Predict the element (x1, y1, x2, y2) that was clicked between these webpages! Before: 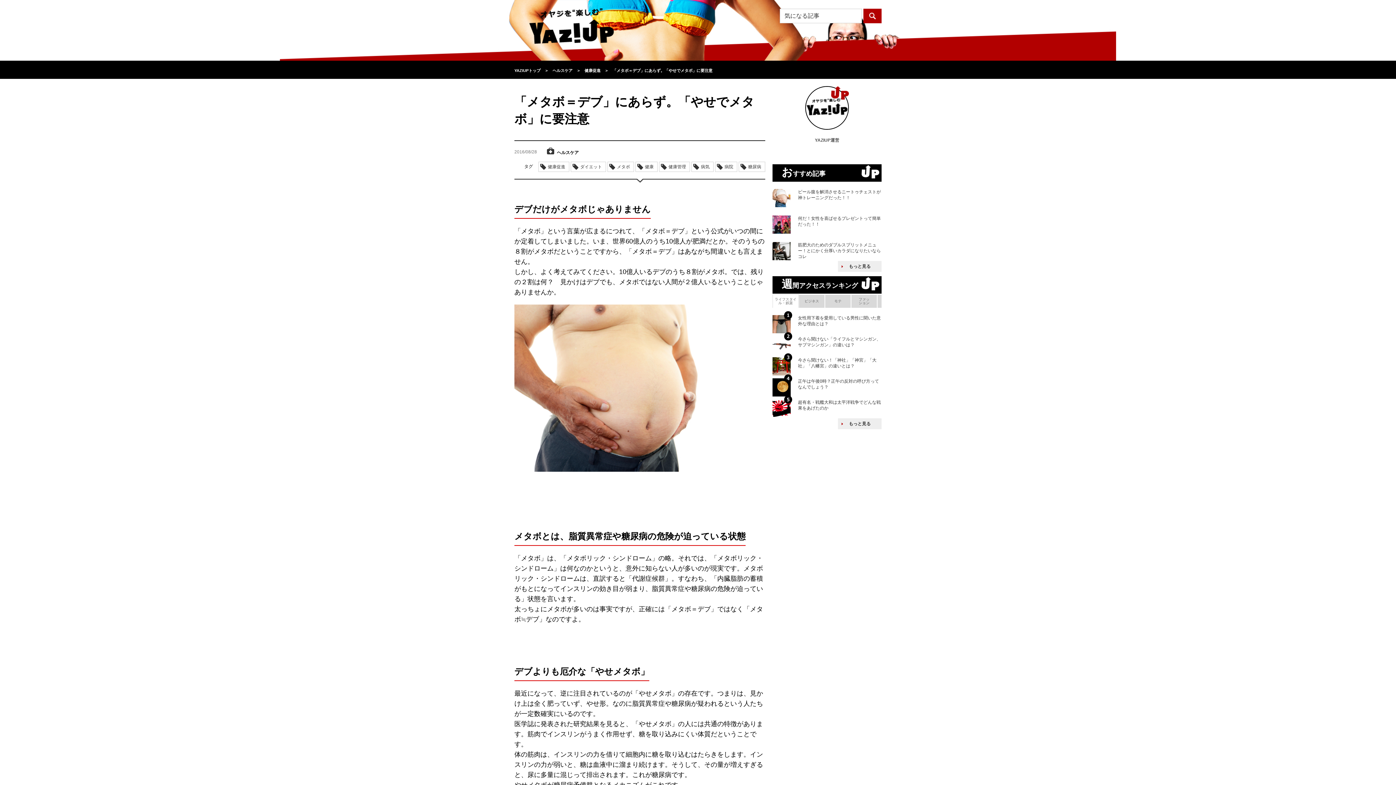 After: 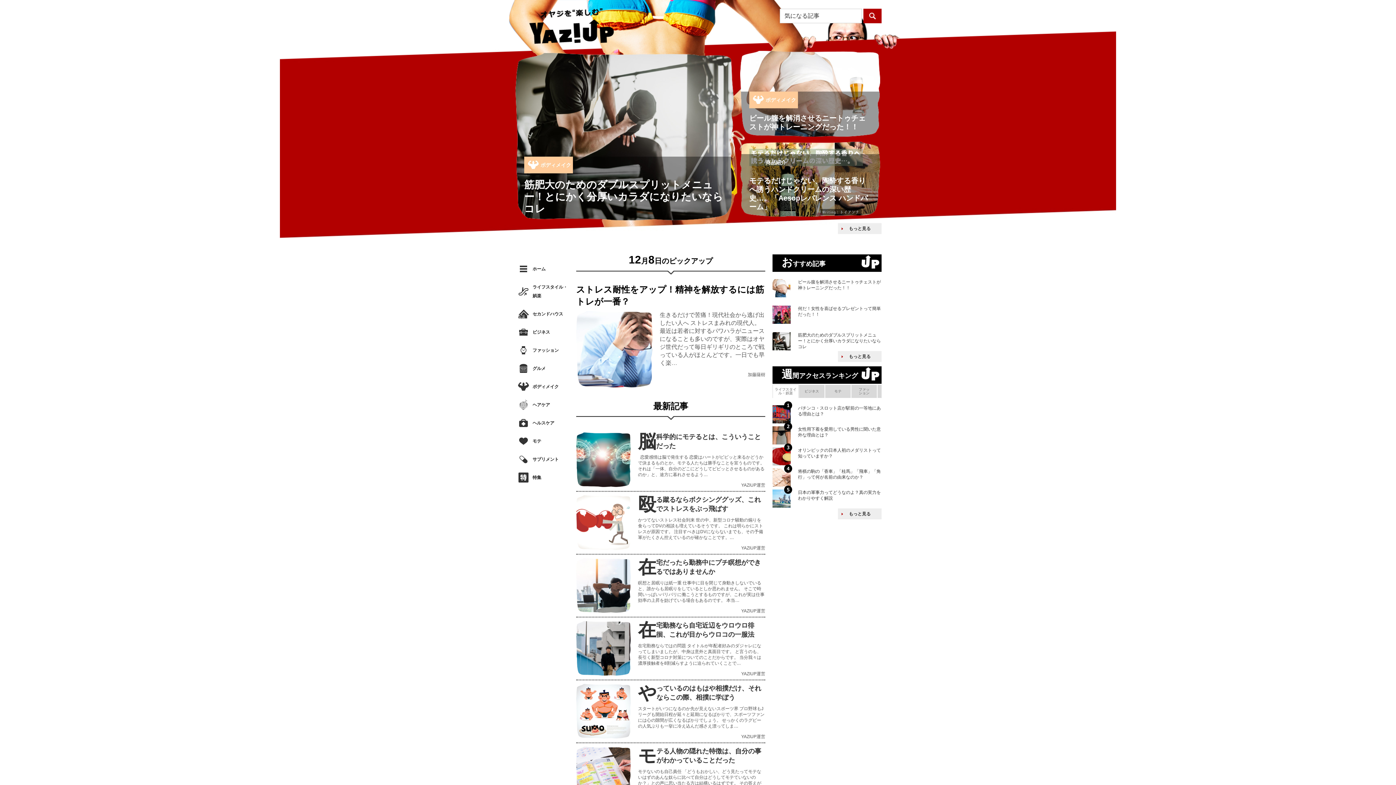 Action: bbox: (528, 33, 615, 46)